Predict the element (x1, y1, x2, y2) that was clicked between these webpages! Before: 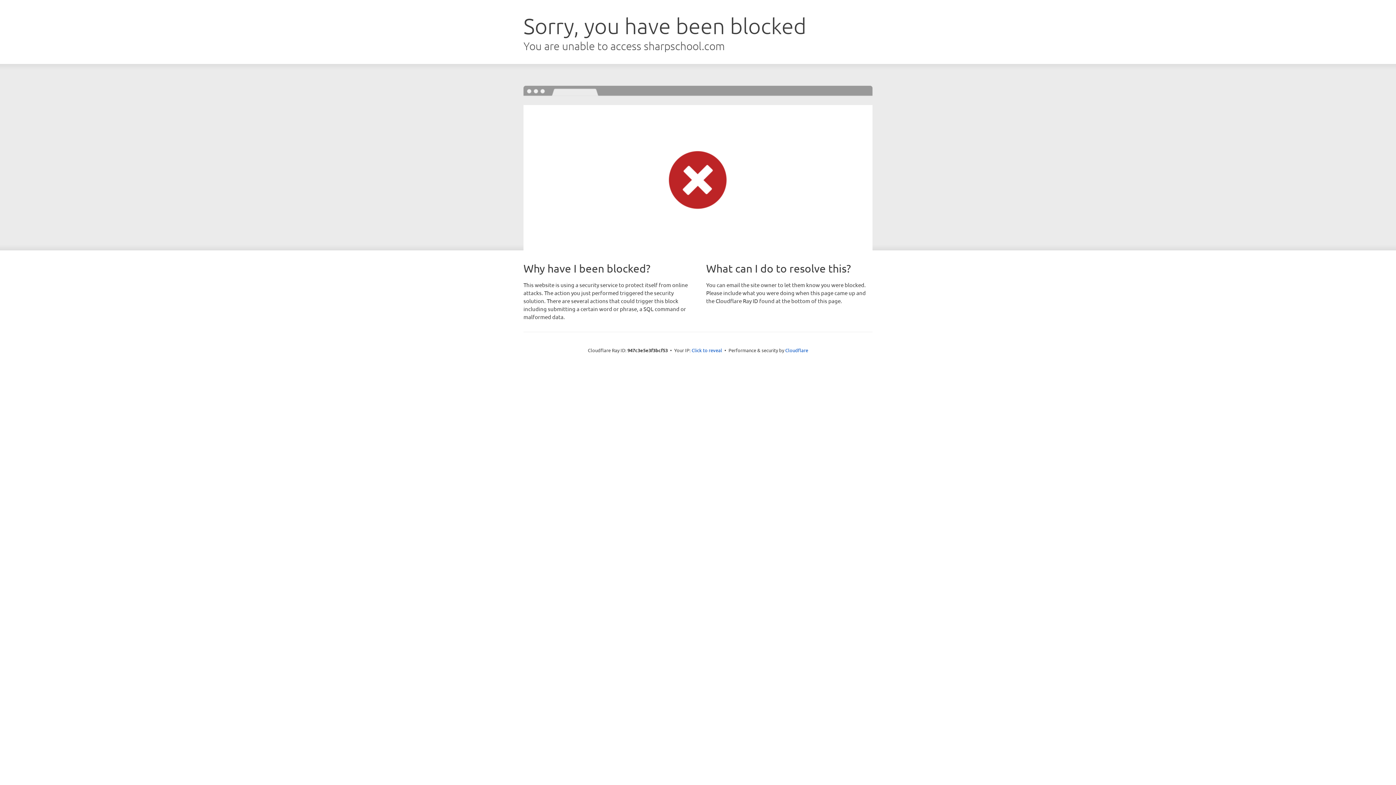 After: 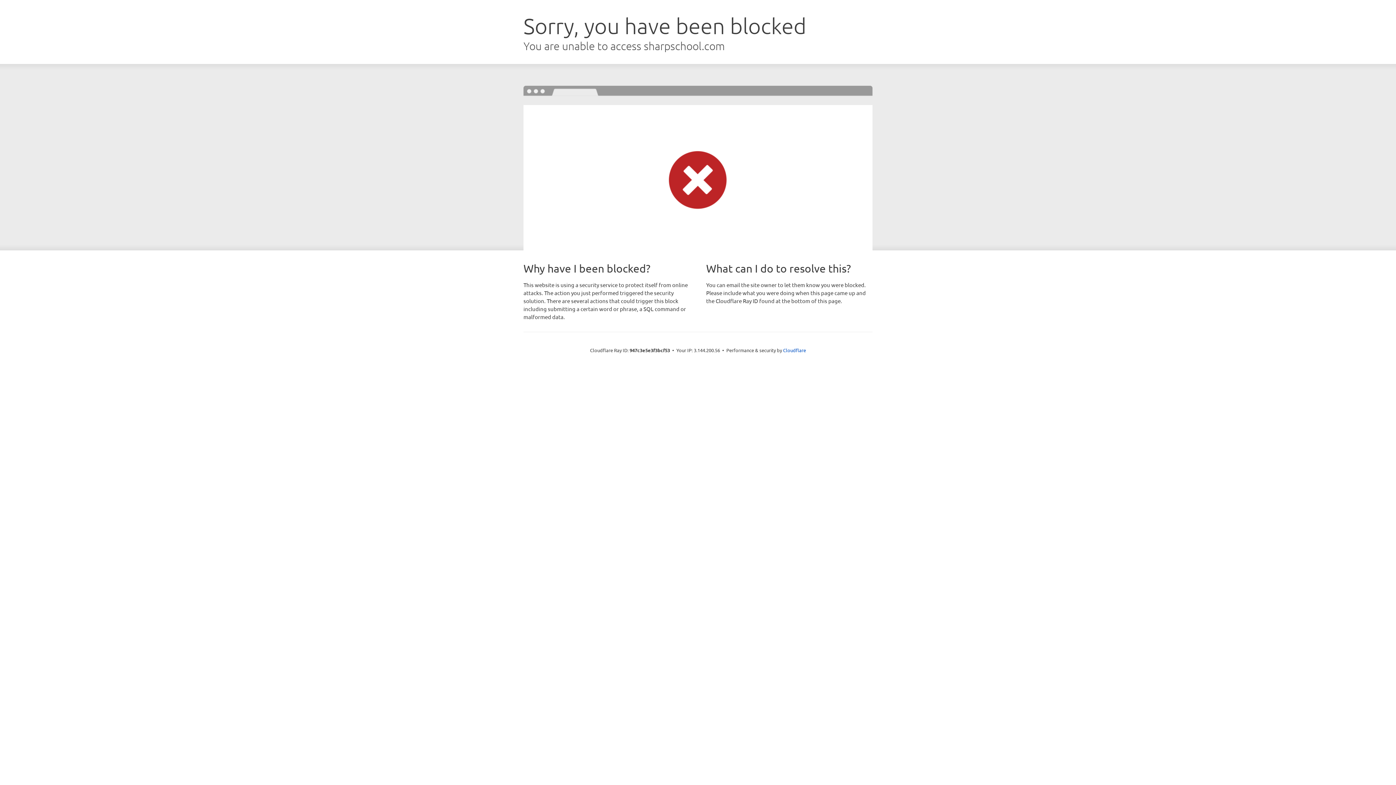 Action: label: Click to reveal bbox: (691, 346, 722, 353)